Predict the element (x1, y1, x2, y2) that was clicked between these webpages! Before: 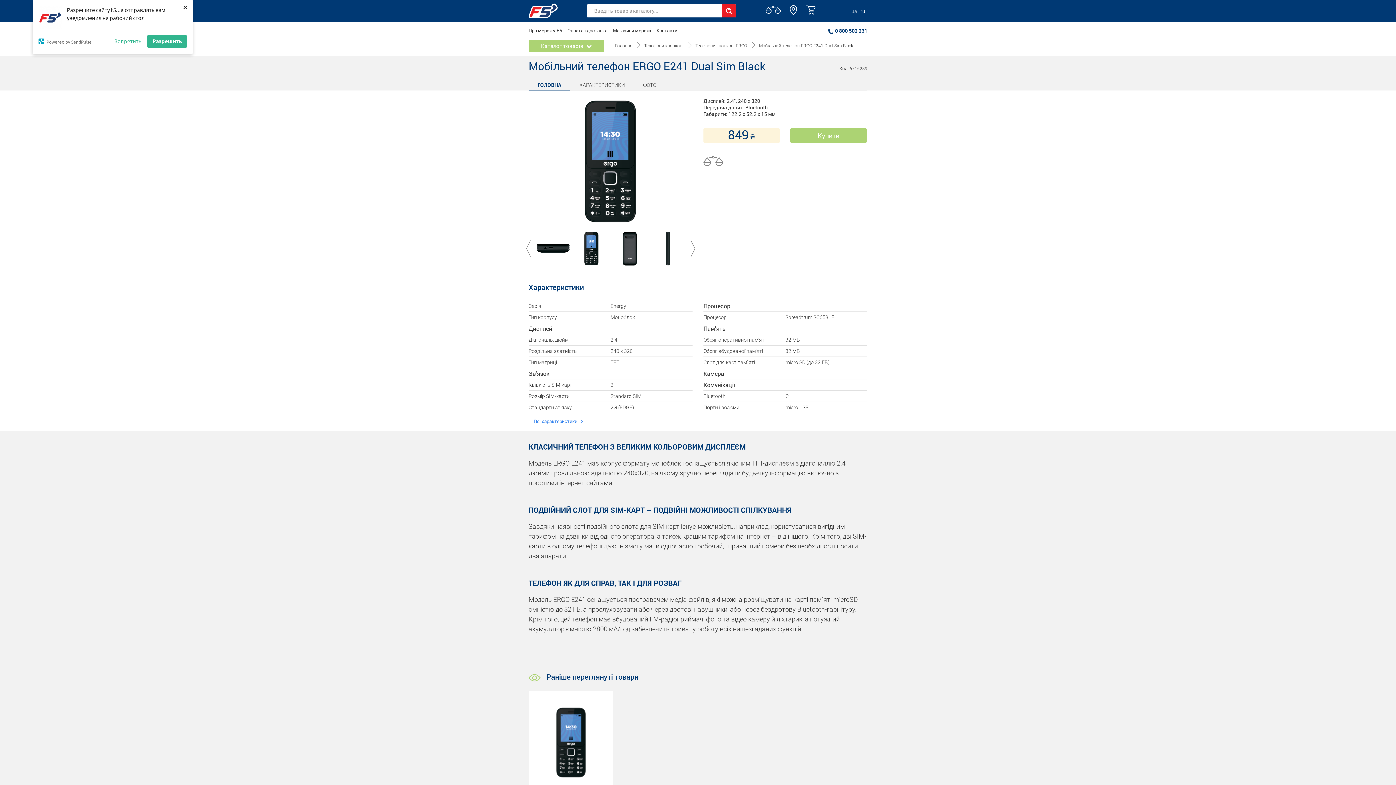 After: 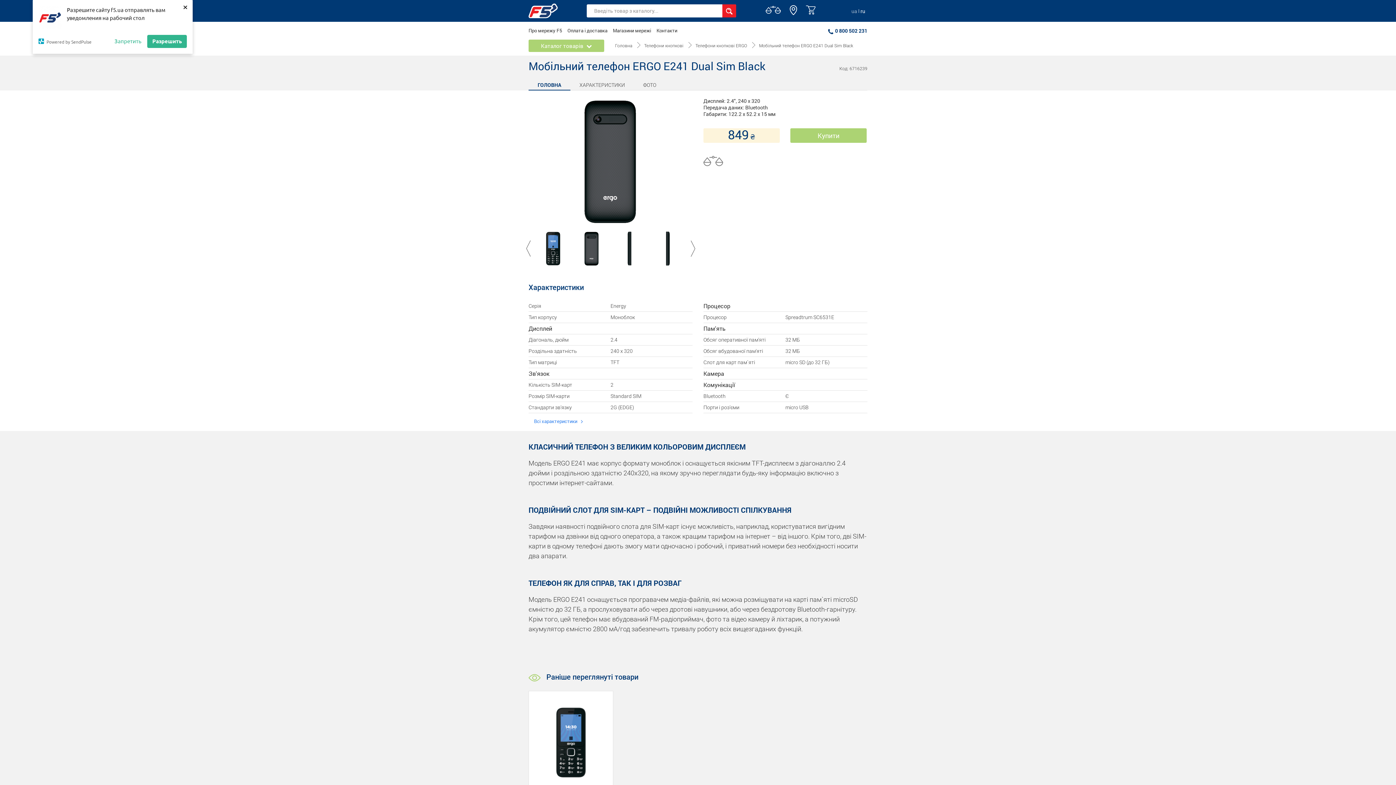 Action: bbox: (681, 239, 700, 257) label: →